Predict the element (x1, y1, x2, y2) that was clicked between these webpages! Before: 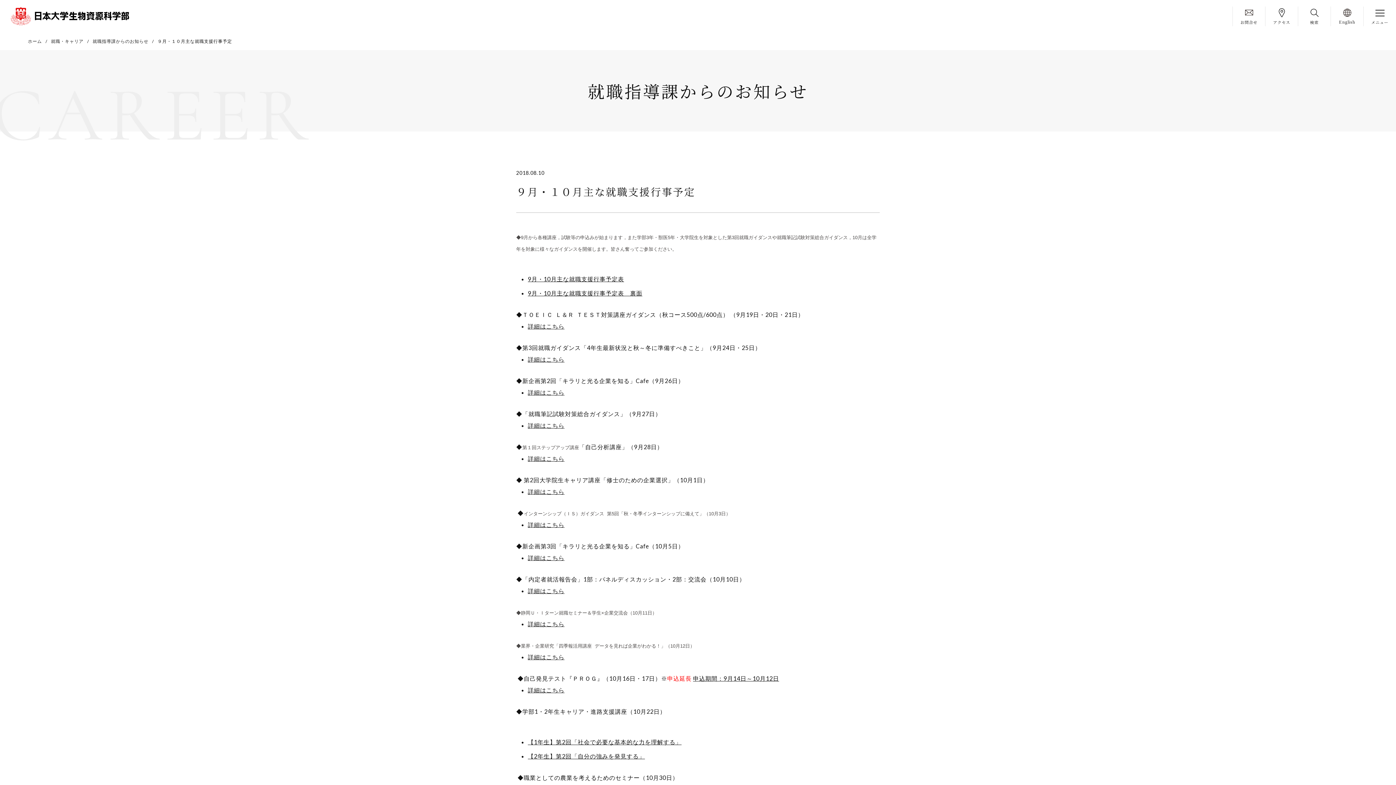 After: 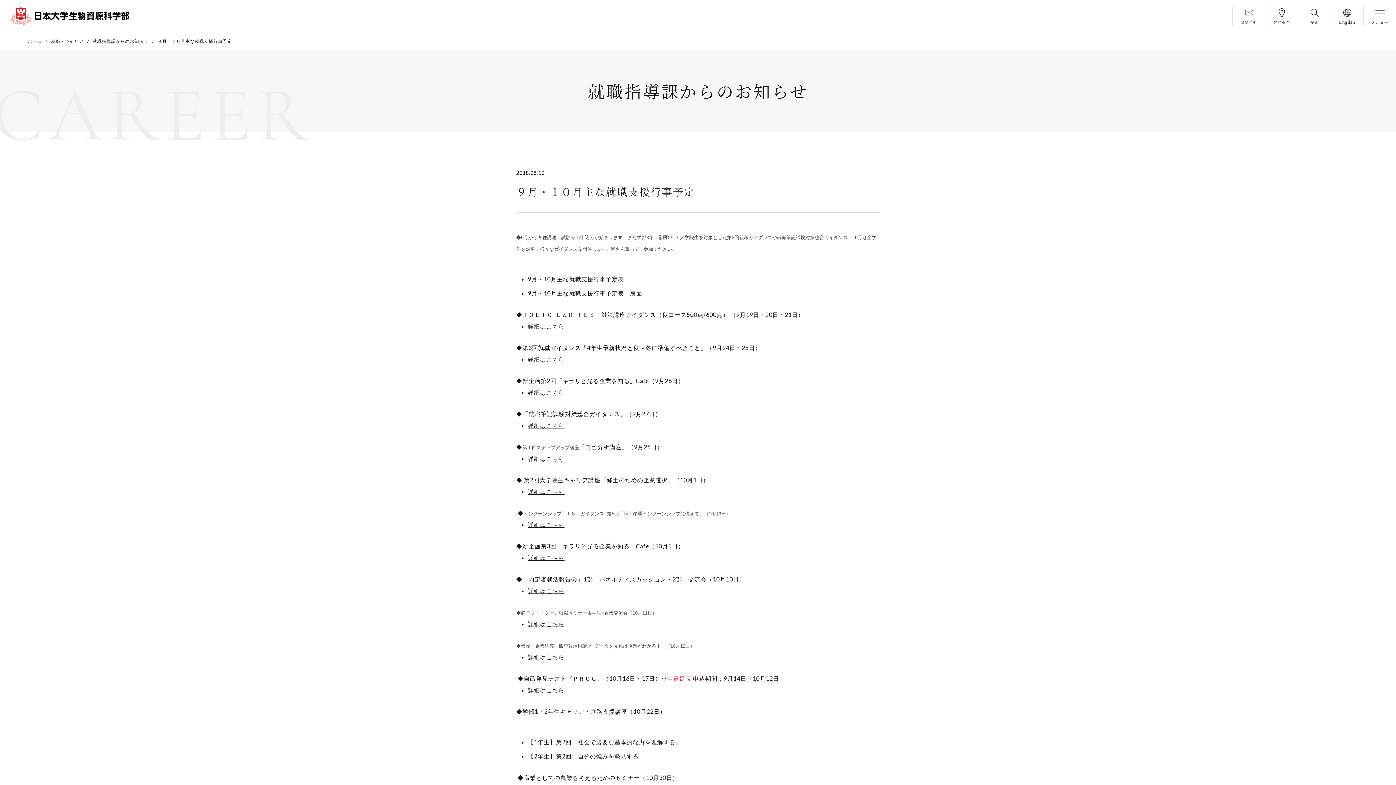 Action: bbox: (528, 455, 564, 462) label: 詳細はこちら